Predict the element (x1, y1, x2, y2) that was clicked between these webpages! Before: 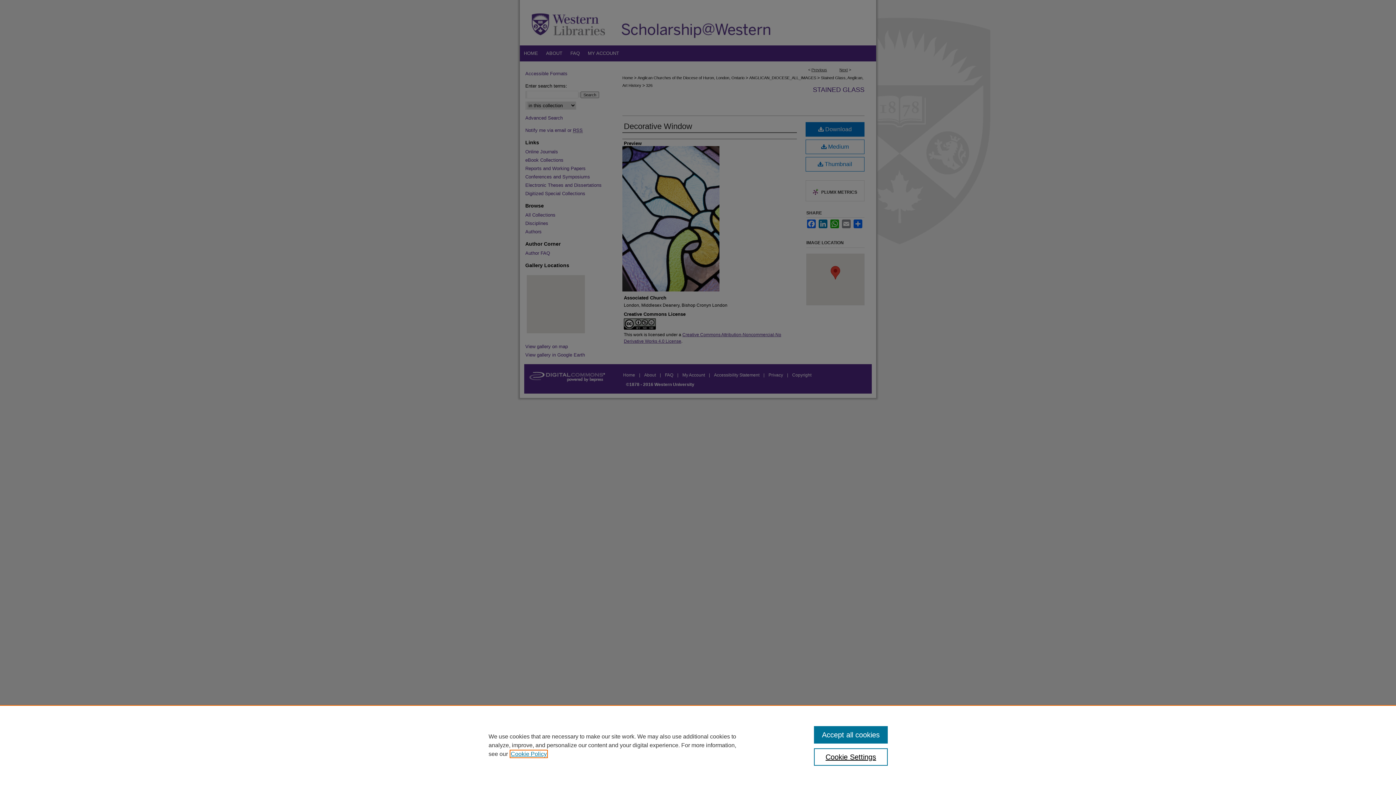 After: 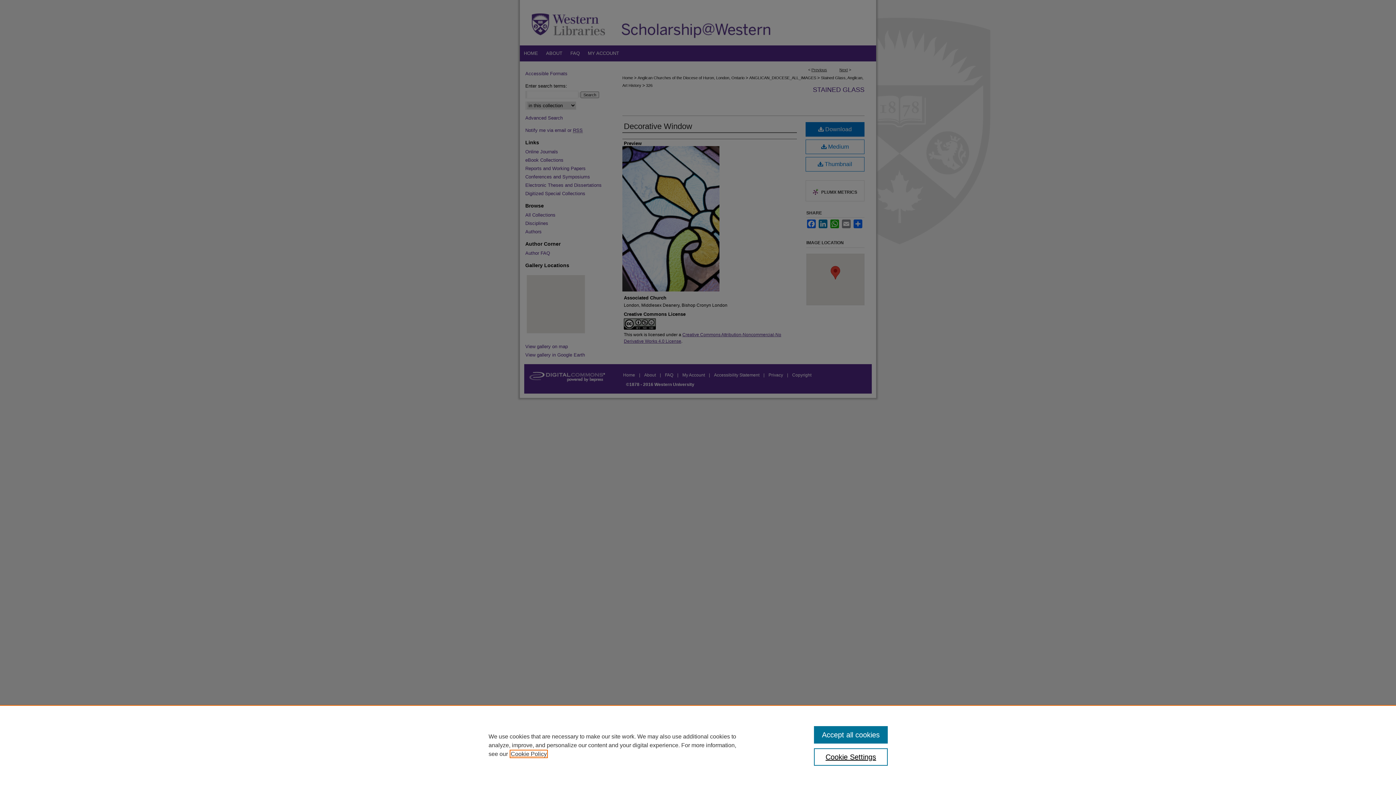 Action: bbox: (510, 751, 546, 757) label: , opens in a new tab